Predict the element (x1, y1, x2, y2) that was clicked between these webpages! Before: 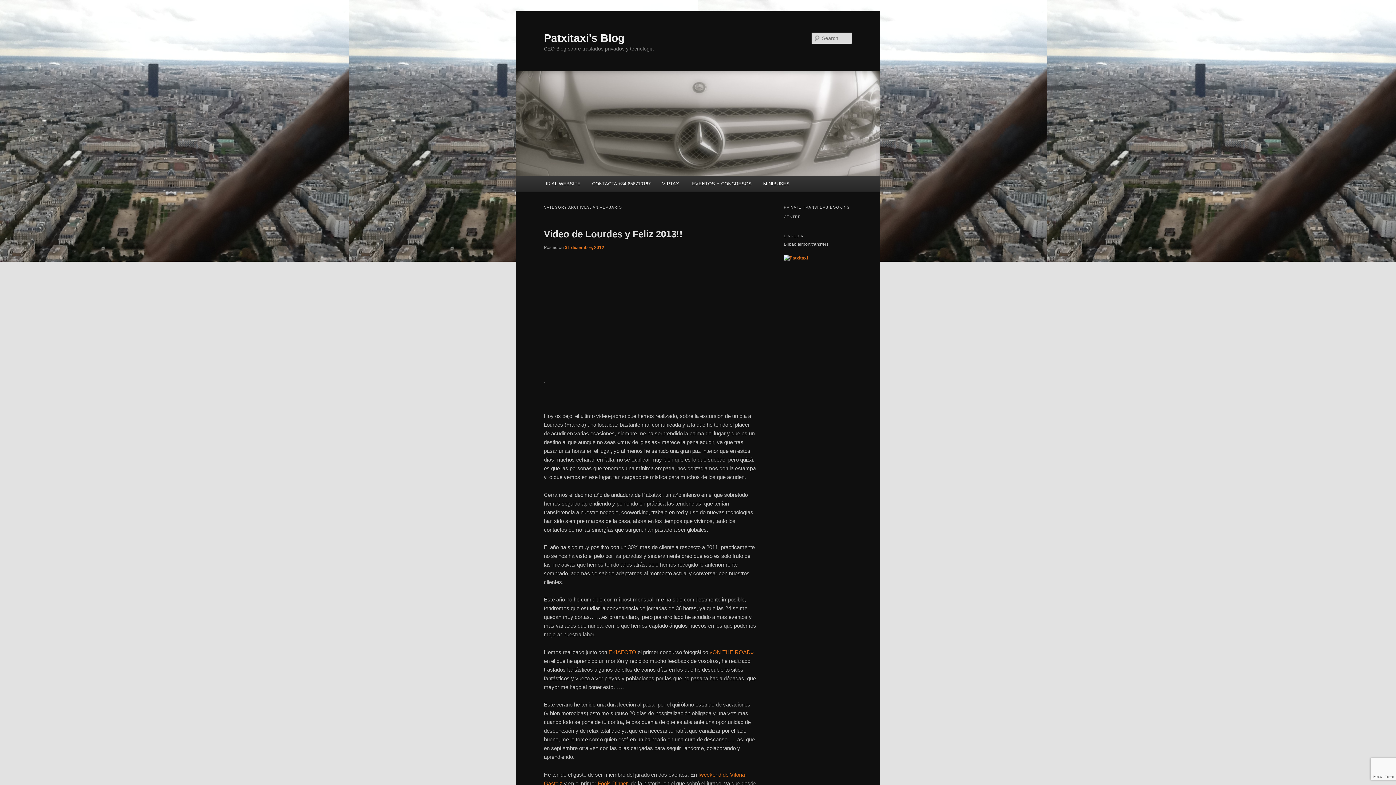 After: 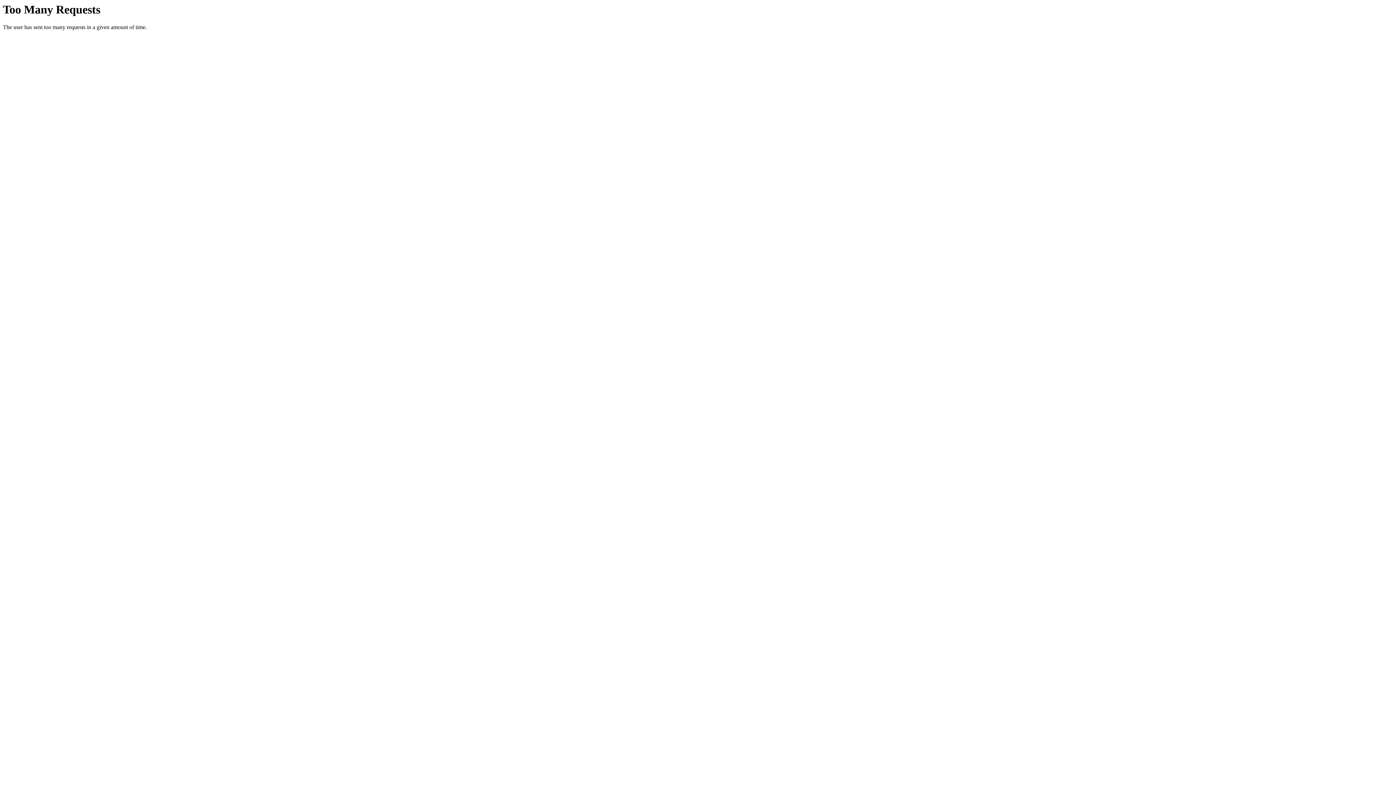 Action: label: EKIAFOTO bbox: (608, 649, 636, 655)